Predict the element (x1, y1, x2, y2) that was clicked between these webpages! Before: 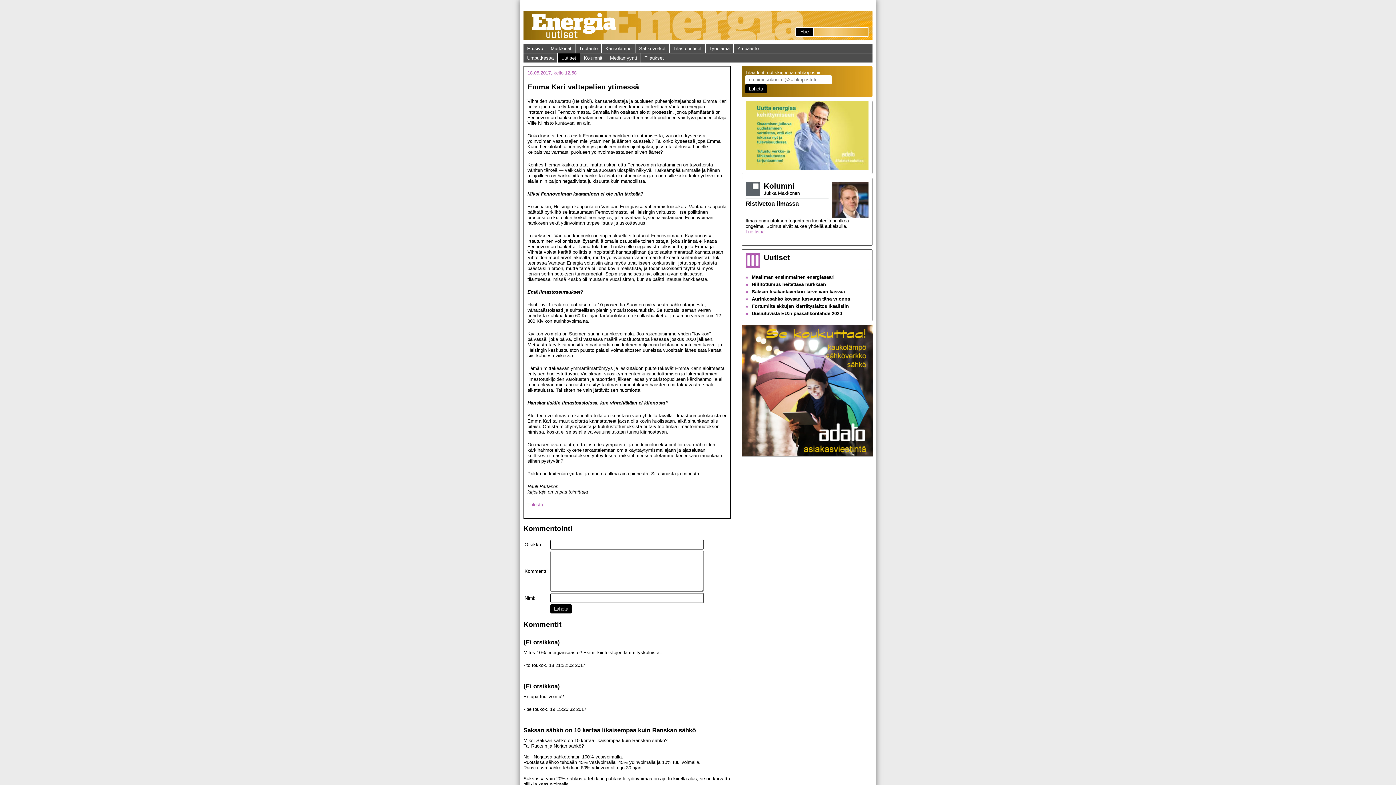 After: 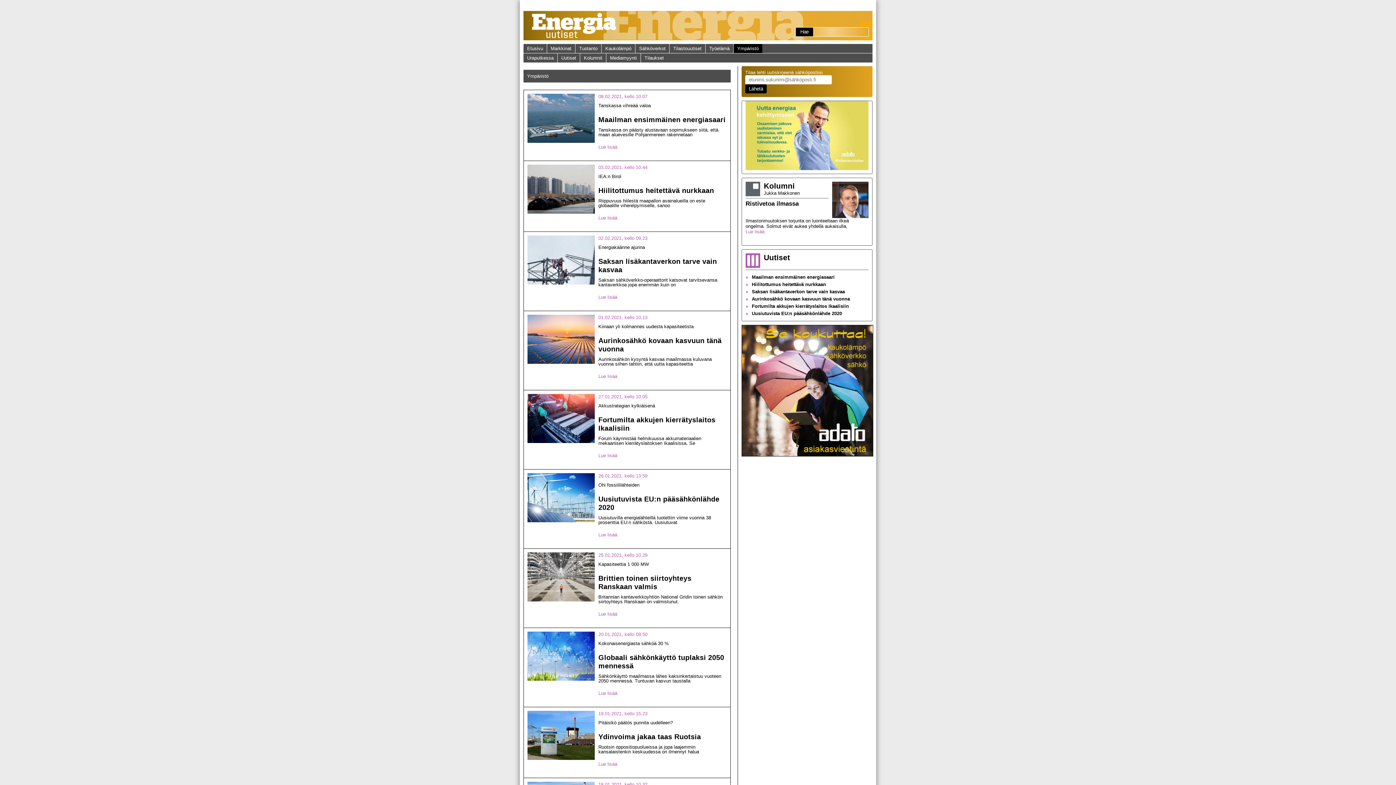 Action: label: Ympäristö bbox: (733, 43, 762, 53)